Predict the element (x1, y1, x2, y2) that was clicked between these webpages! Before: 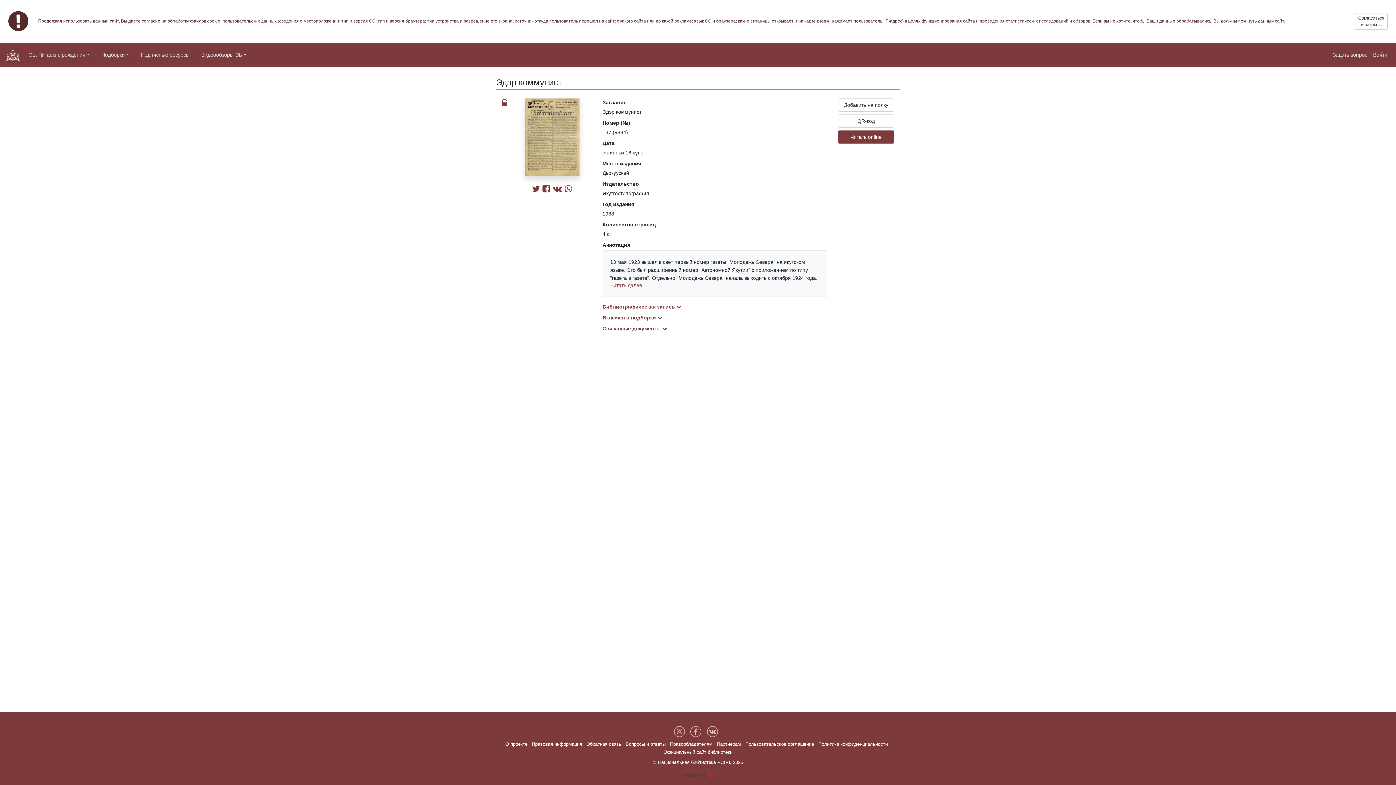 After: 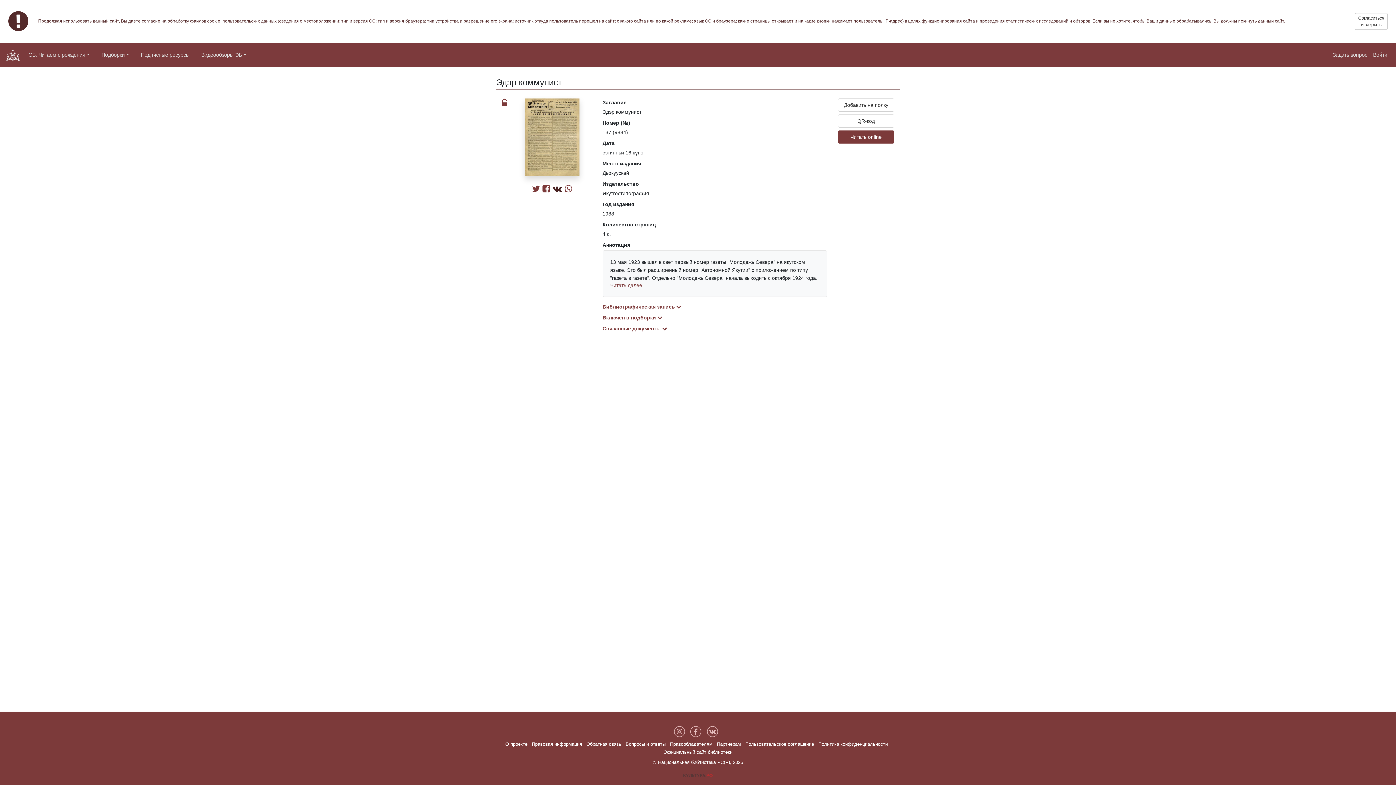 Action: bbox: (552, 182, 562, 195)